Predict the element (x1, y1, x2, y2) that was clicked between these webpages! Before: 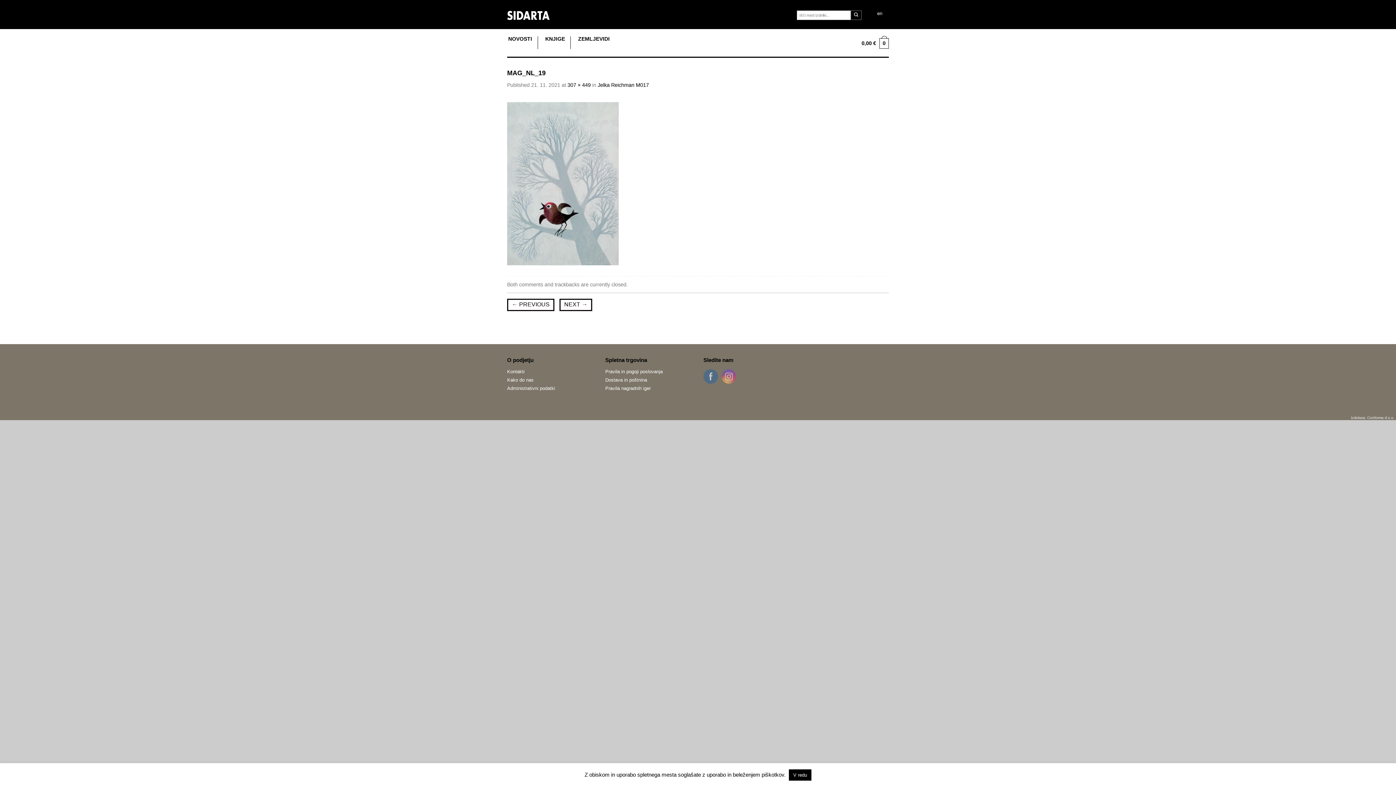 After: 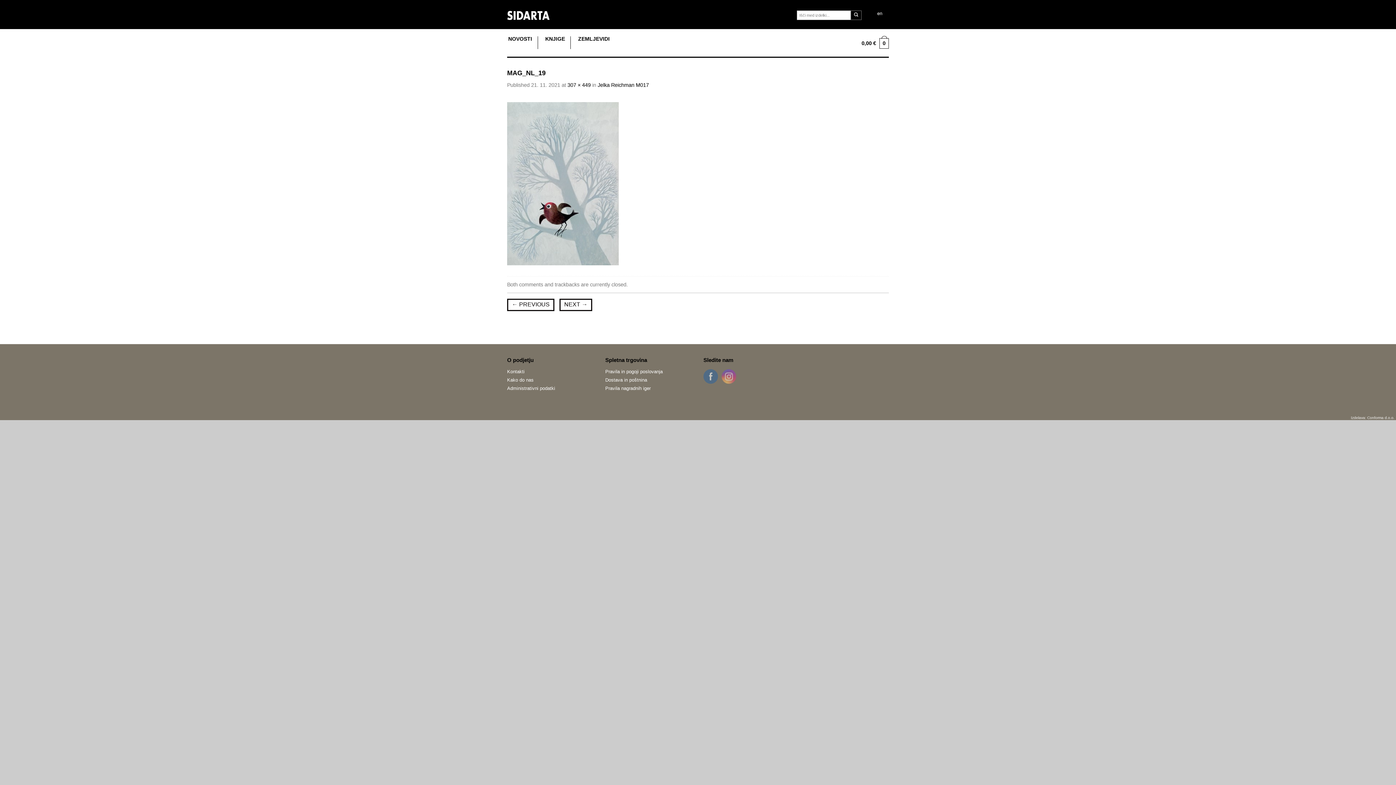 Action: label: V redu bbox: (789, 769, 811, 781)